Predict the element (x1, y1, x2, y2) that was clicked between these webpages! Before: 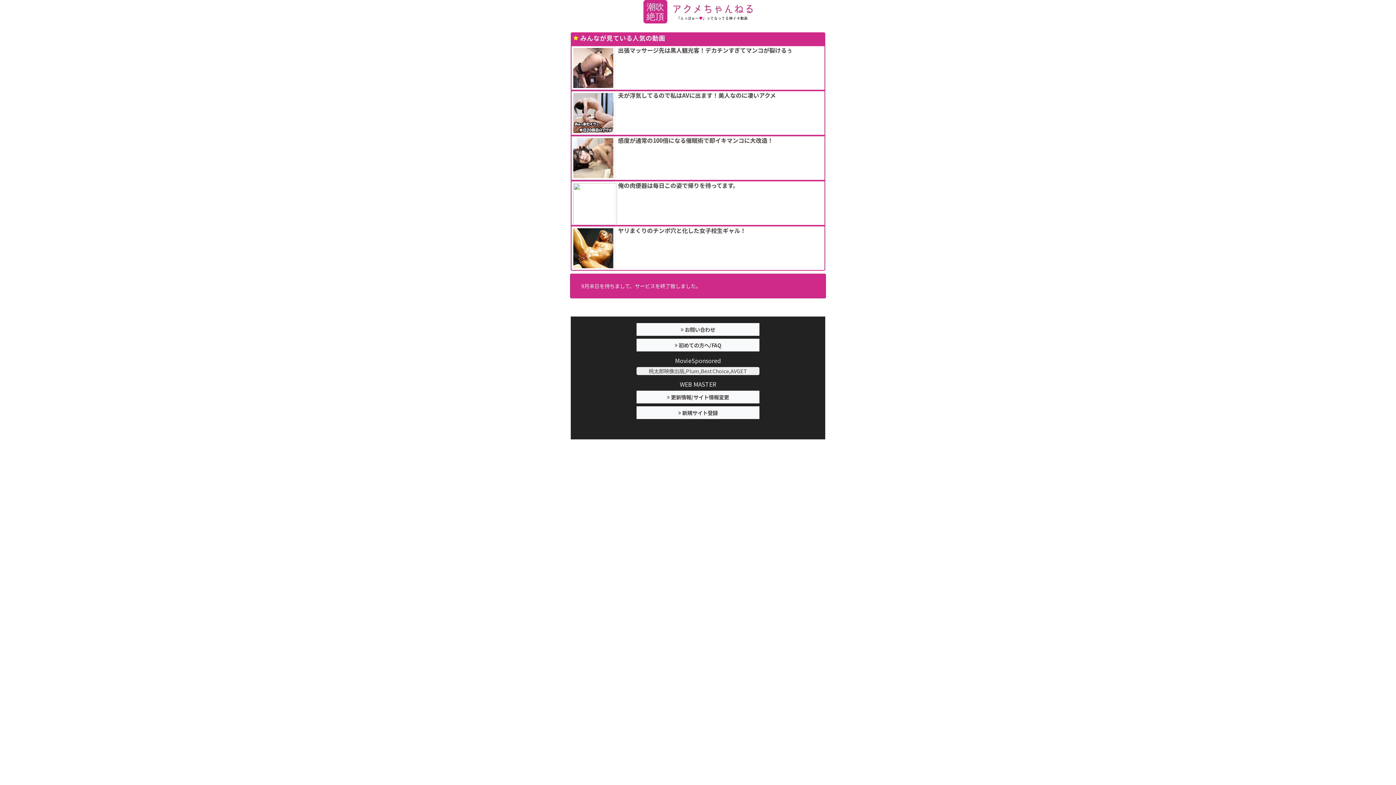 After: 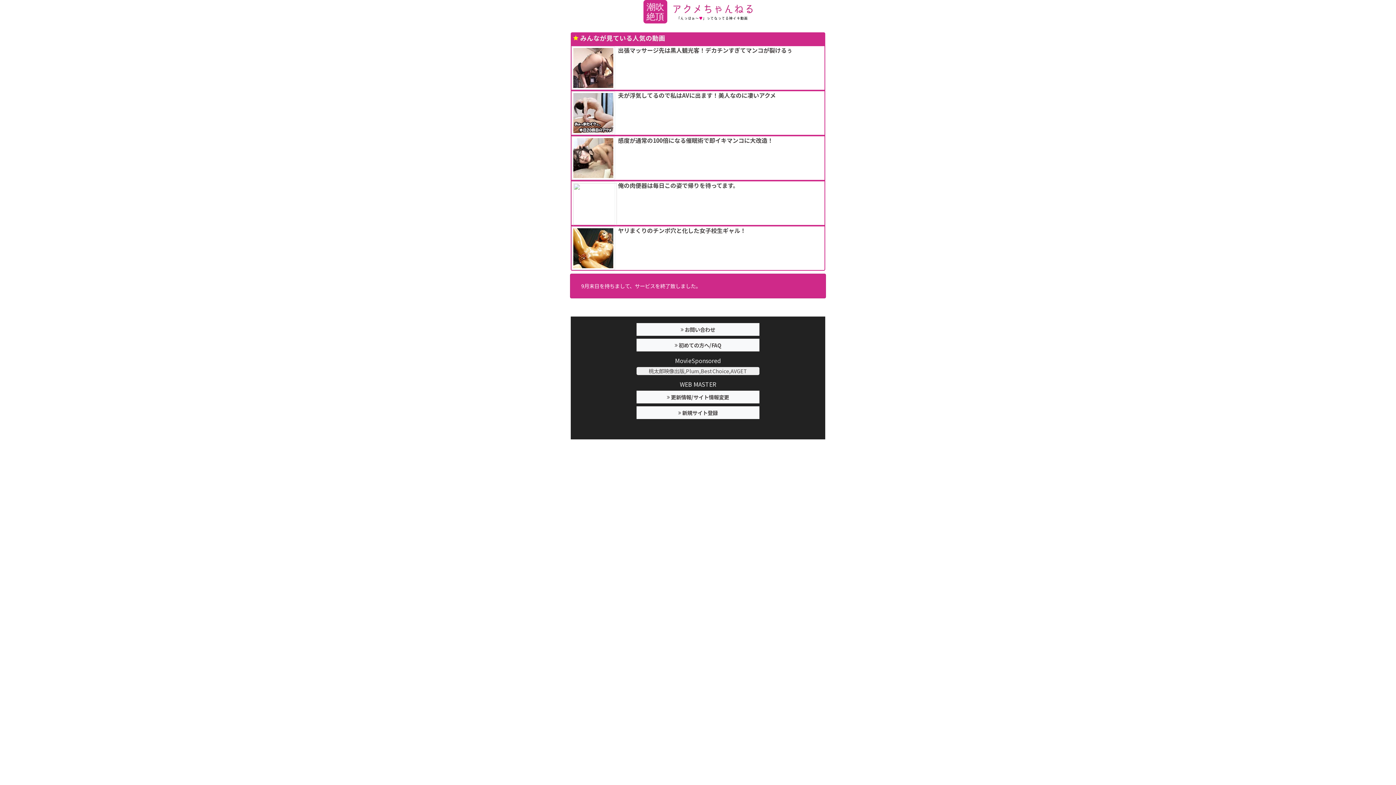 Action: bbox: (571, 181, 824, 189) label: 俺の肉便器は毎日この姿で帰りを待ってます。